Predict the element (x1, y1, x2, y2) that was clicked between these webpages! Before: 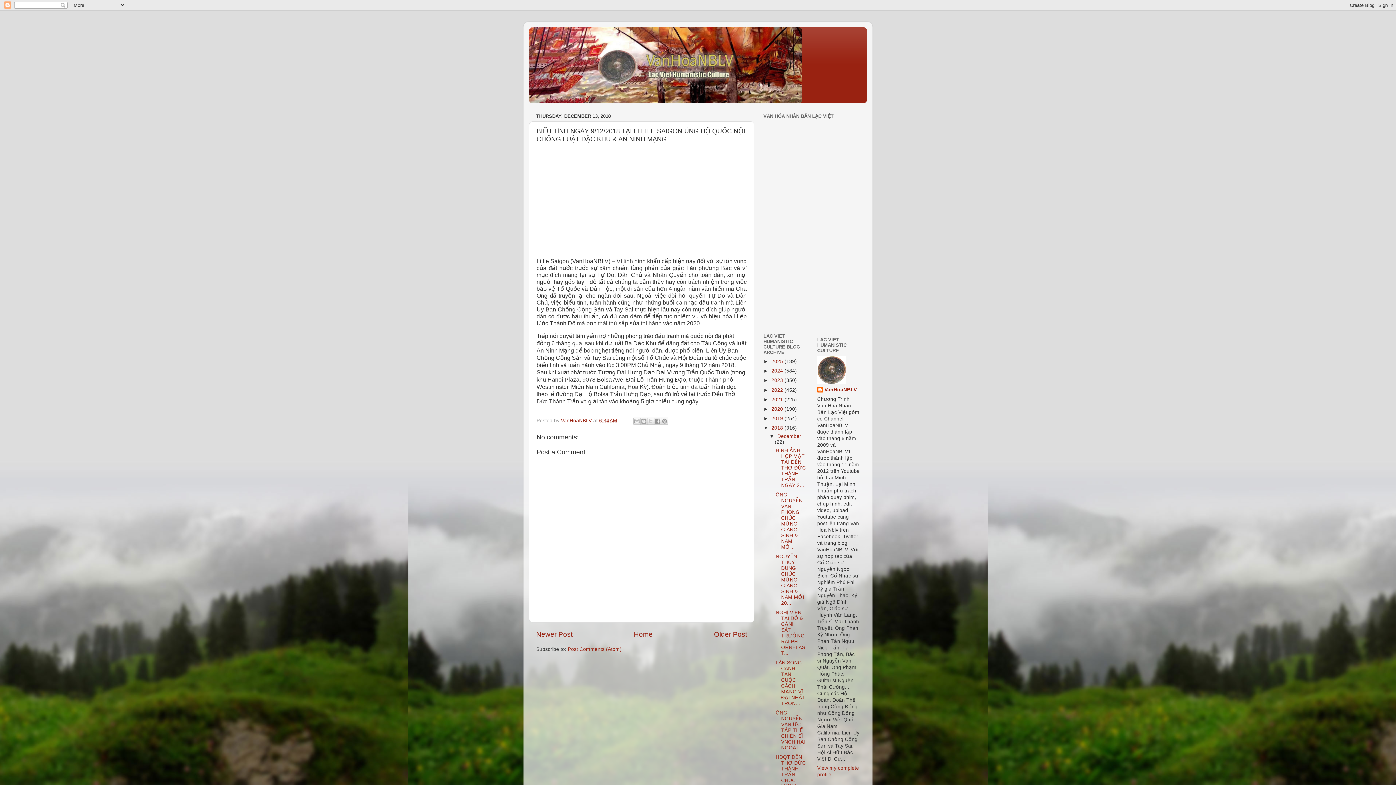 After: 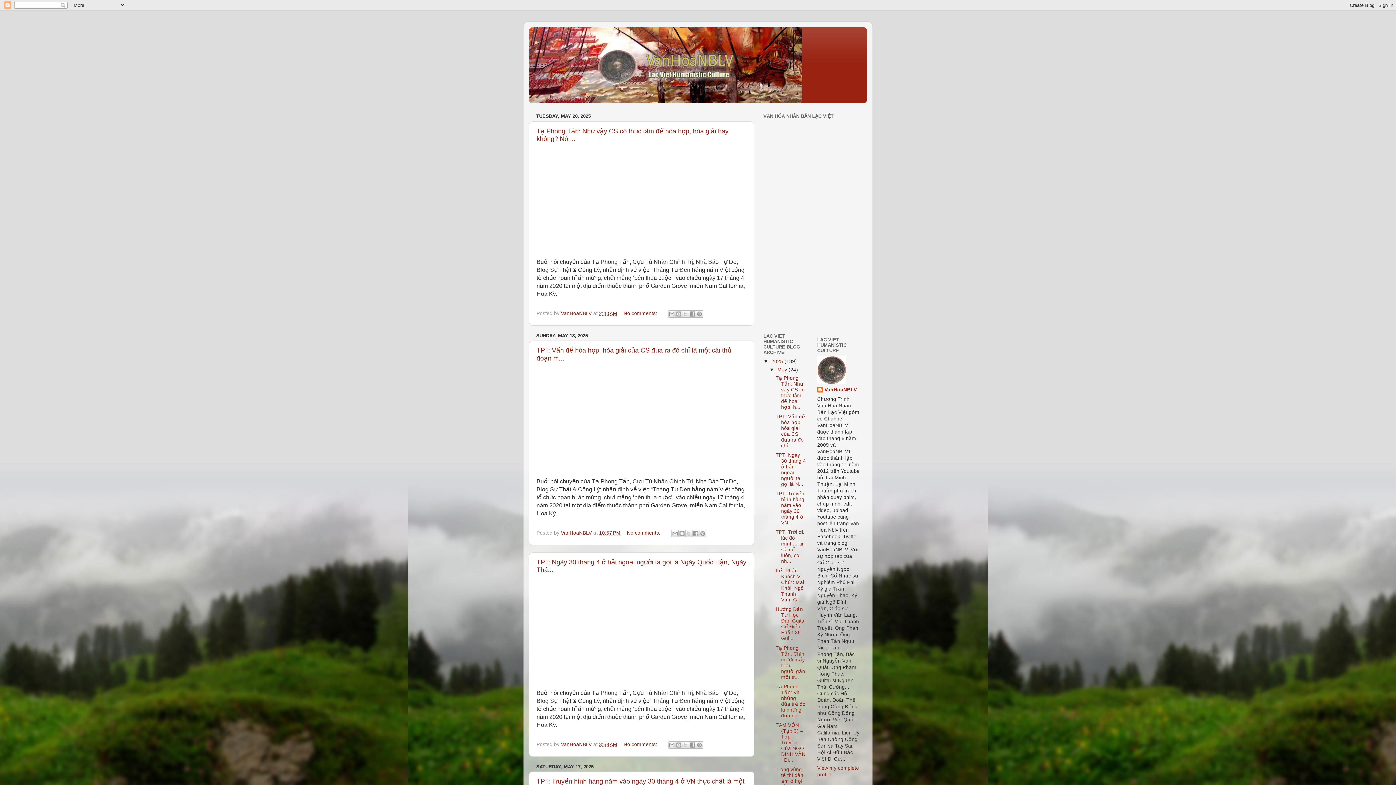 Action: bbox: (634, 630, 652, 638) label: Home